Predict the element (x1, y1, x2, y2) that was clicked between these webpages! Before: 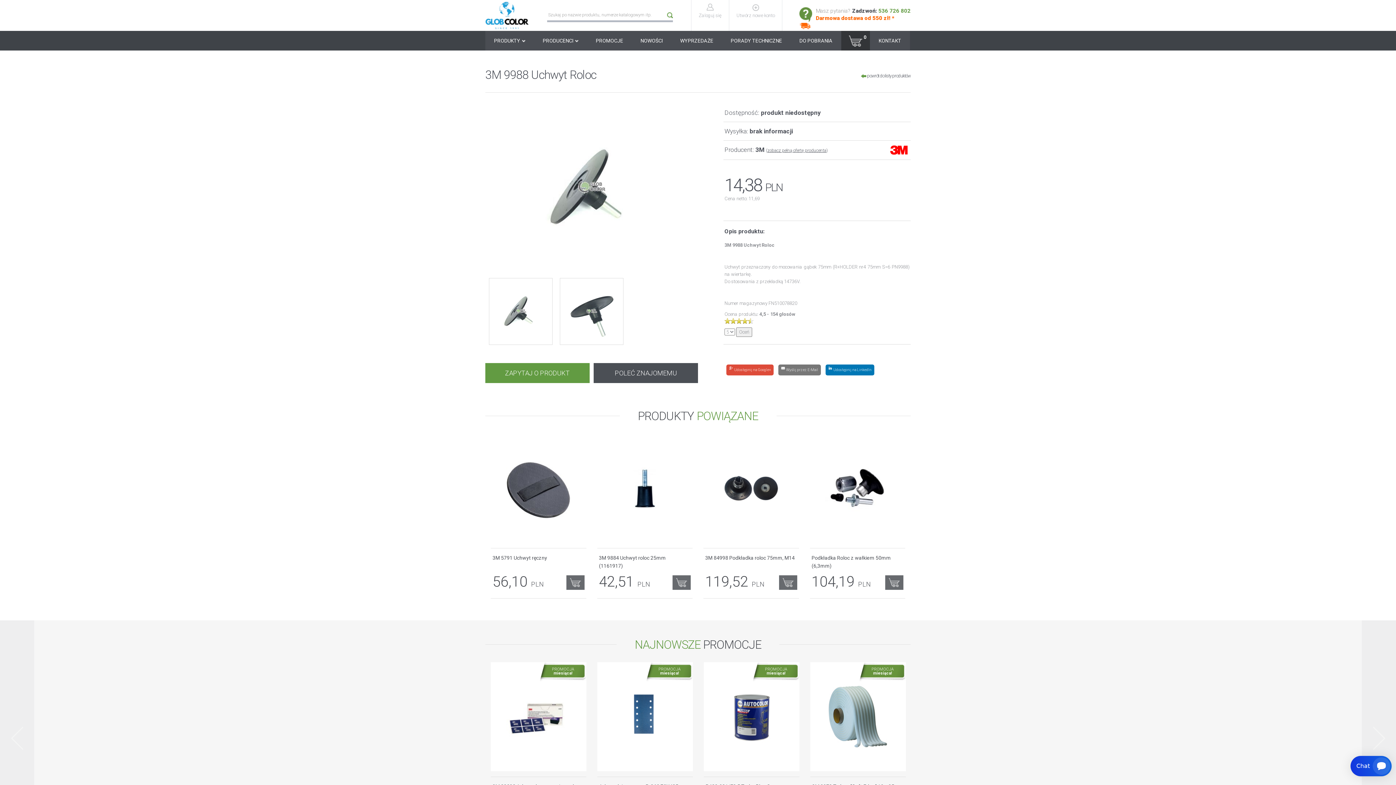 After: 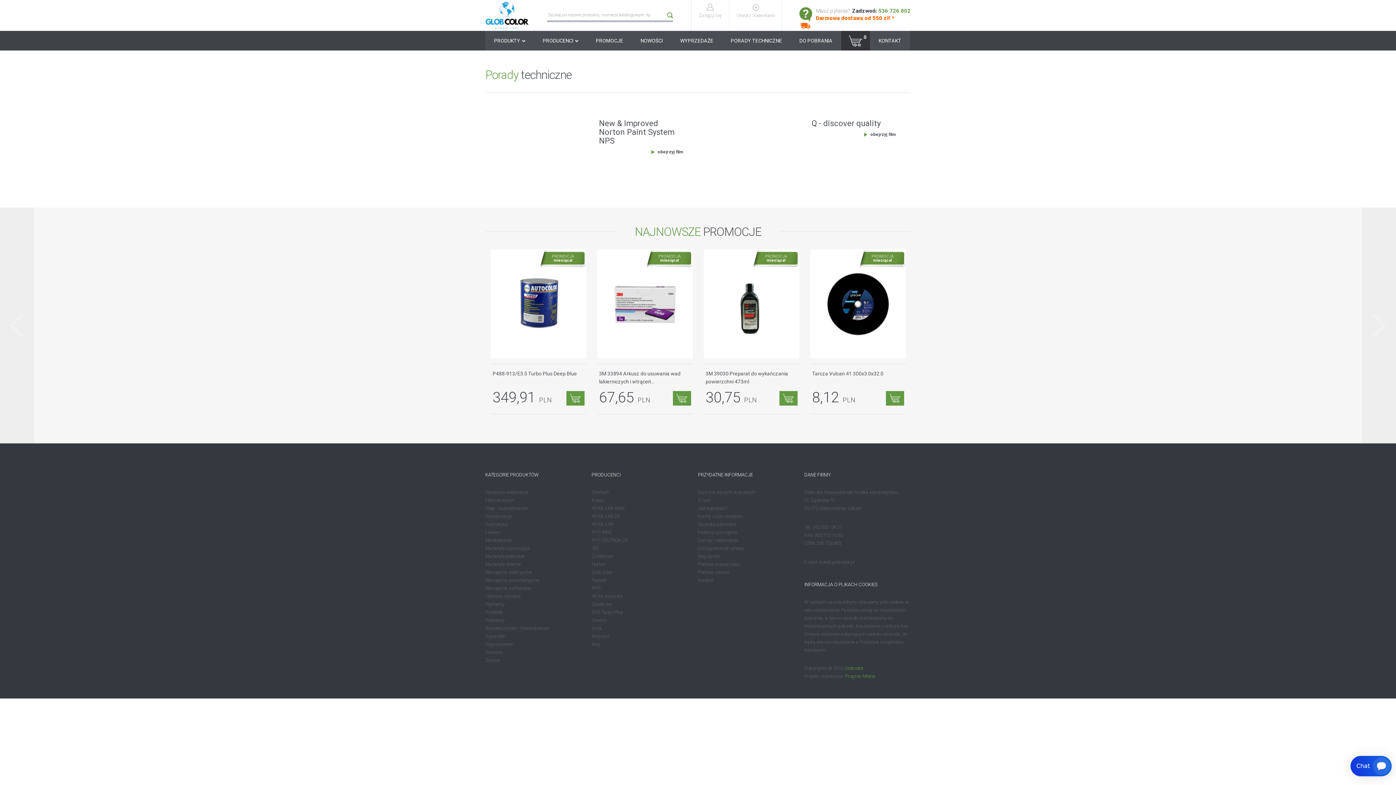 Action: label: PORADY TECHNICZNE bbox: (722, 30, 790, 50)